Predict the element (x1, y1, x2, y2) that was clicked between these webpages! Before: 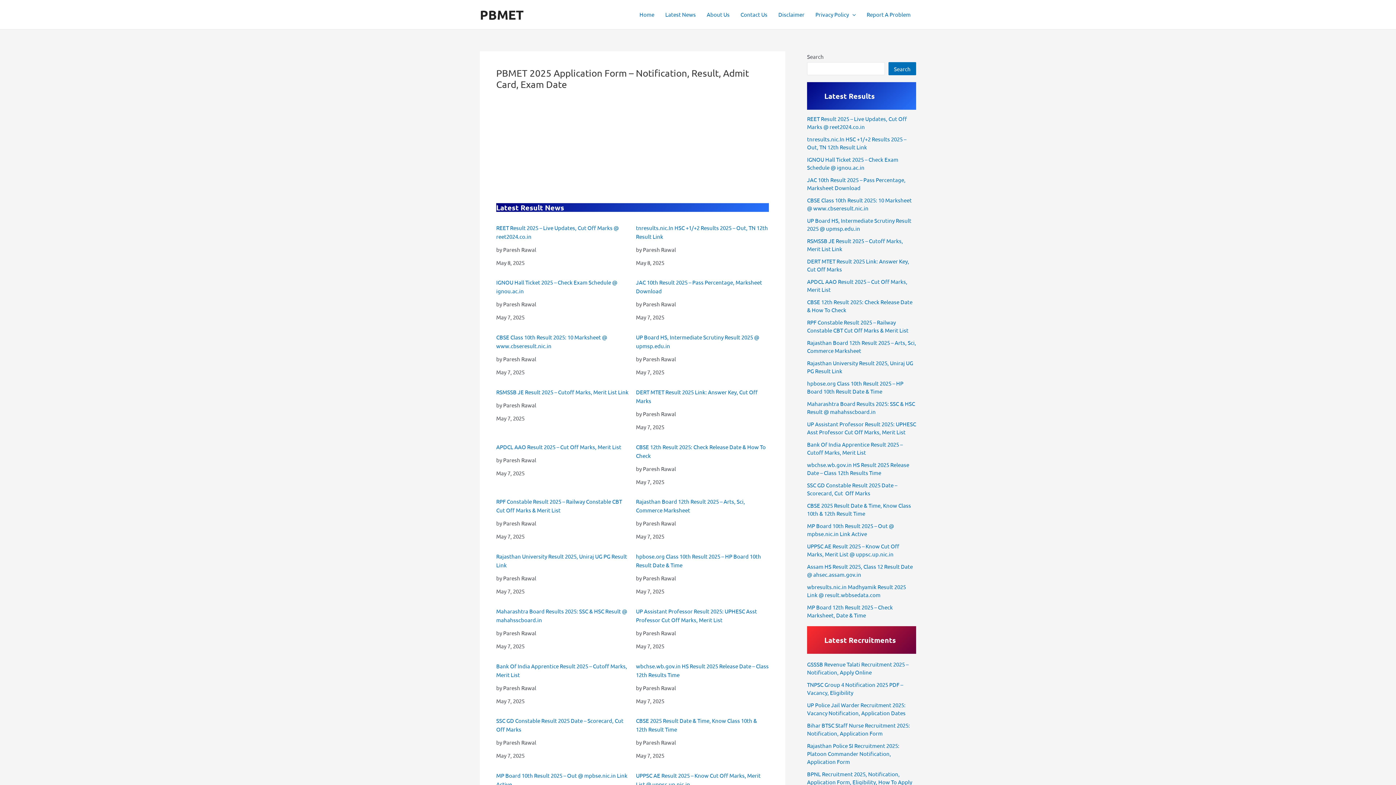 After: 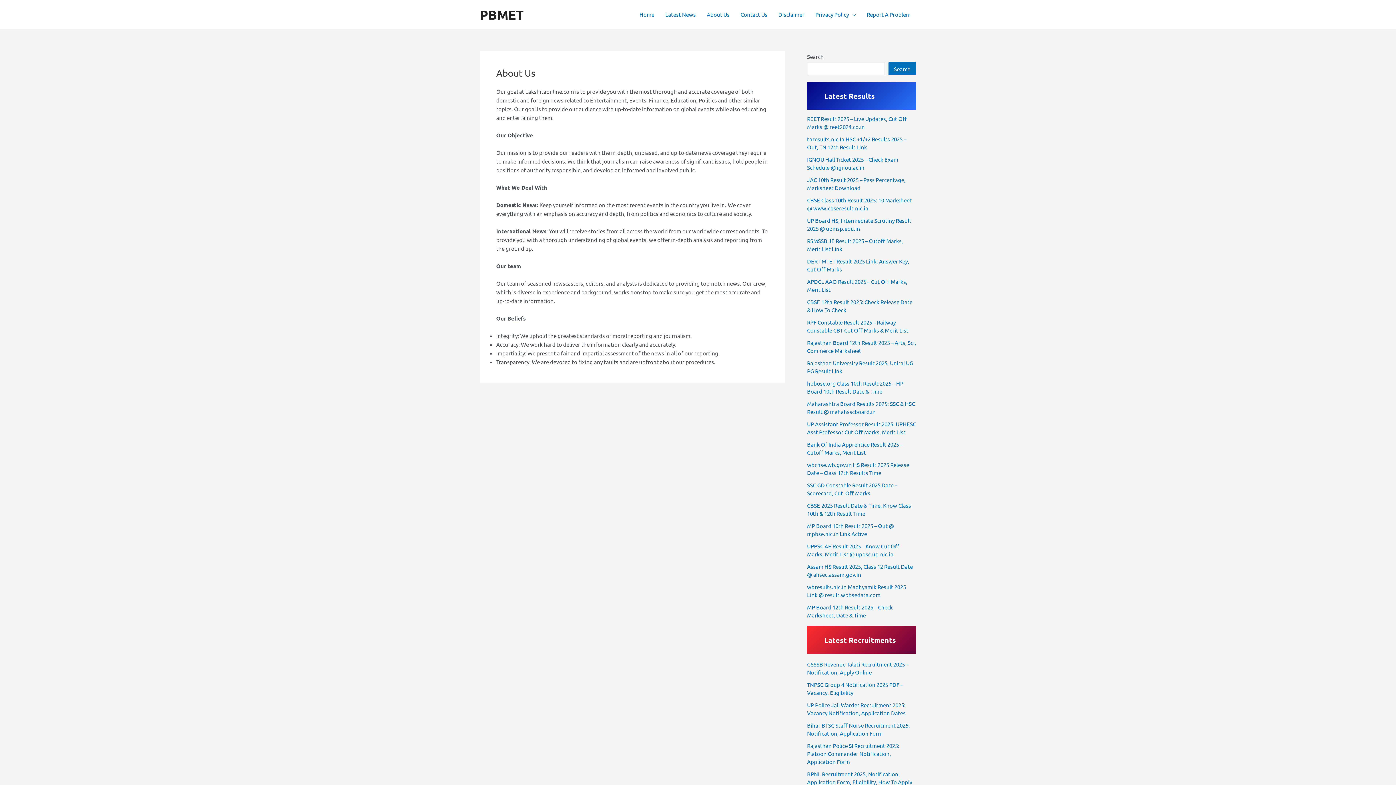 Action: label: About Us bbox: (701, 0, 735, 29)